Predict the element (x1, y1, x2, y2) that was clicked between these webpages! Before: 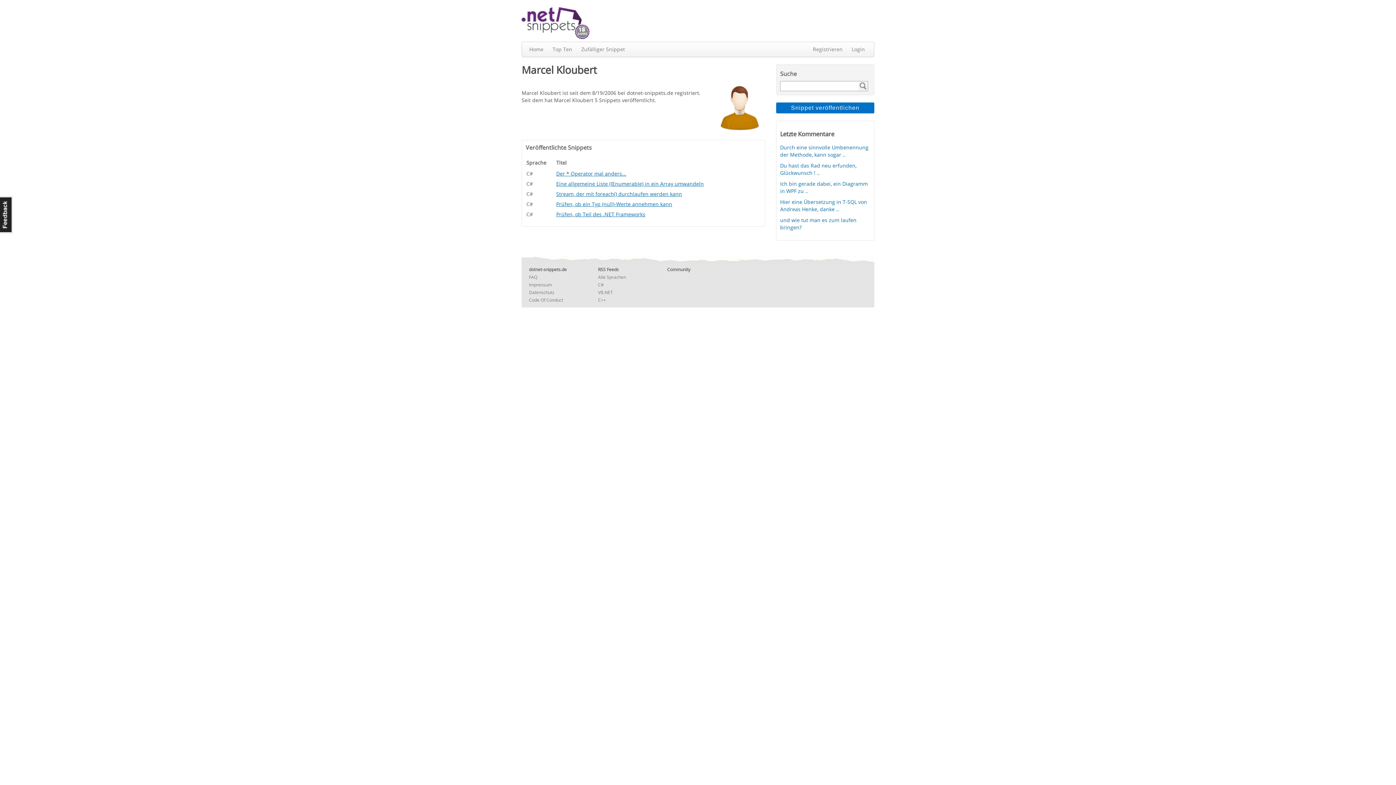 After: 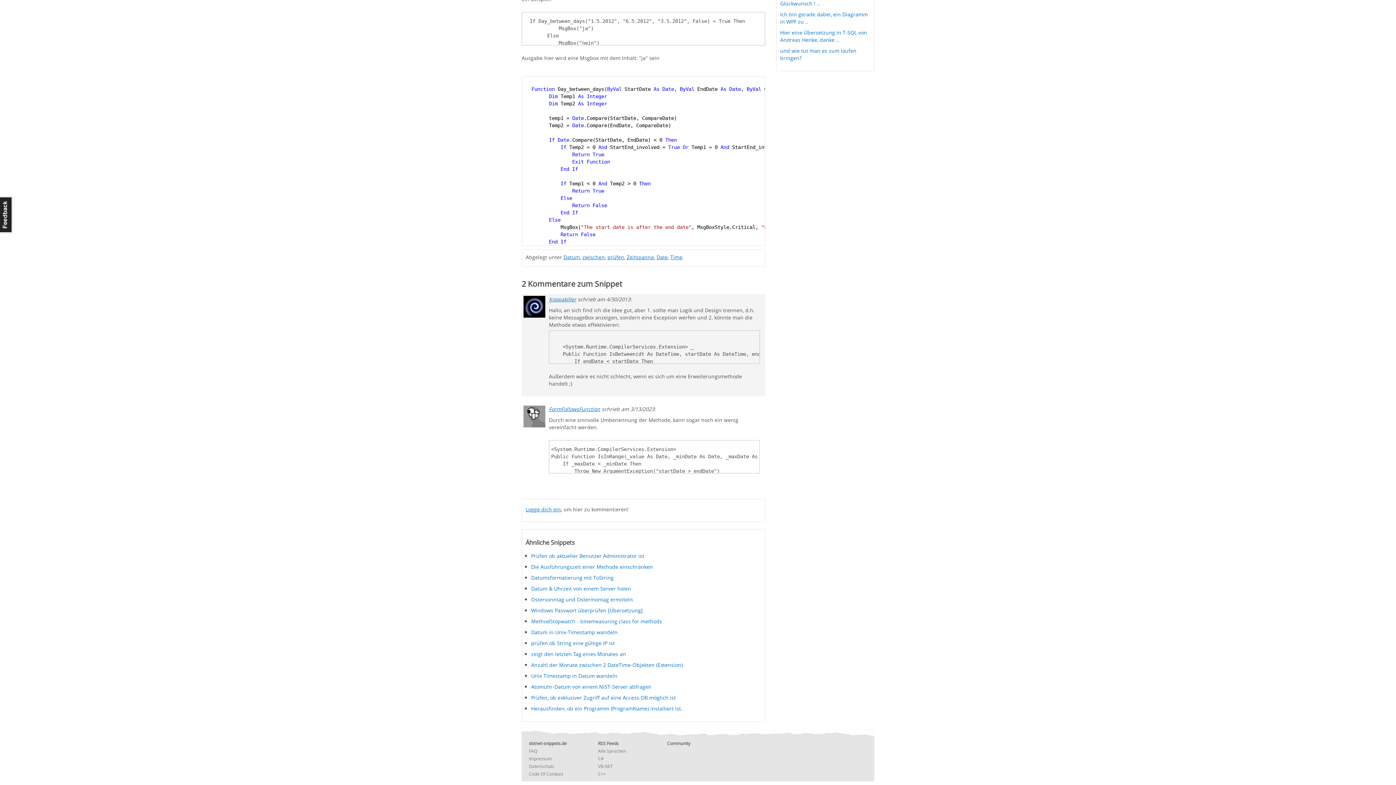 Action: bbox: (780, 143, 868, 158) label: Durch eine sinnvolle Umbenennung der Methode, kann sogar ..